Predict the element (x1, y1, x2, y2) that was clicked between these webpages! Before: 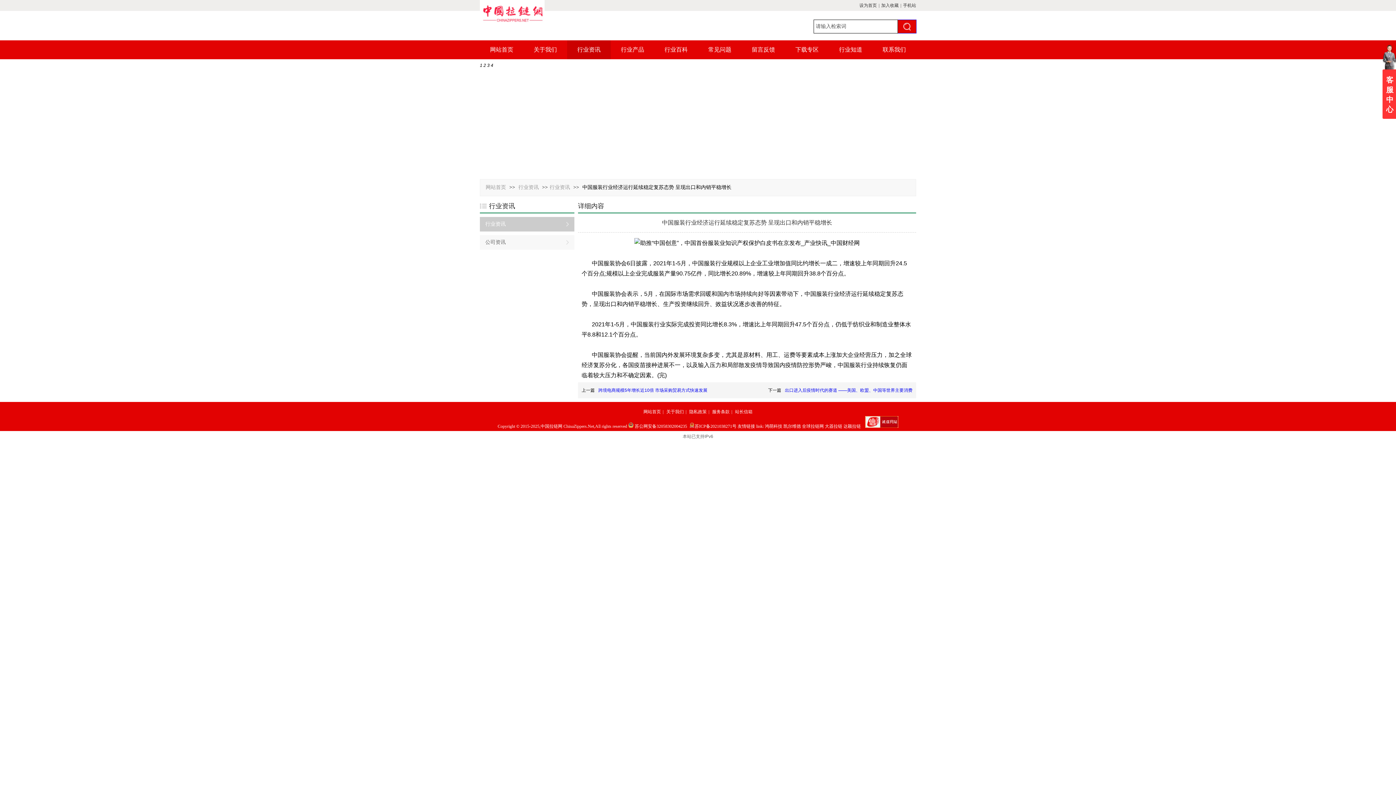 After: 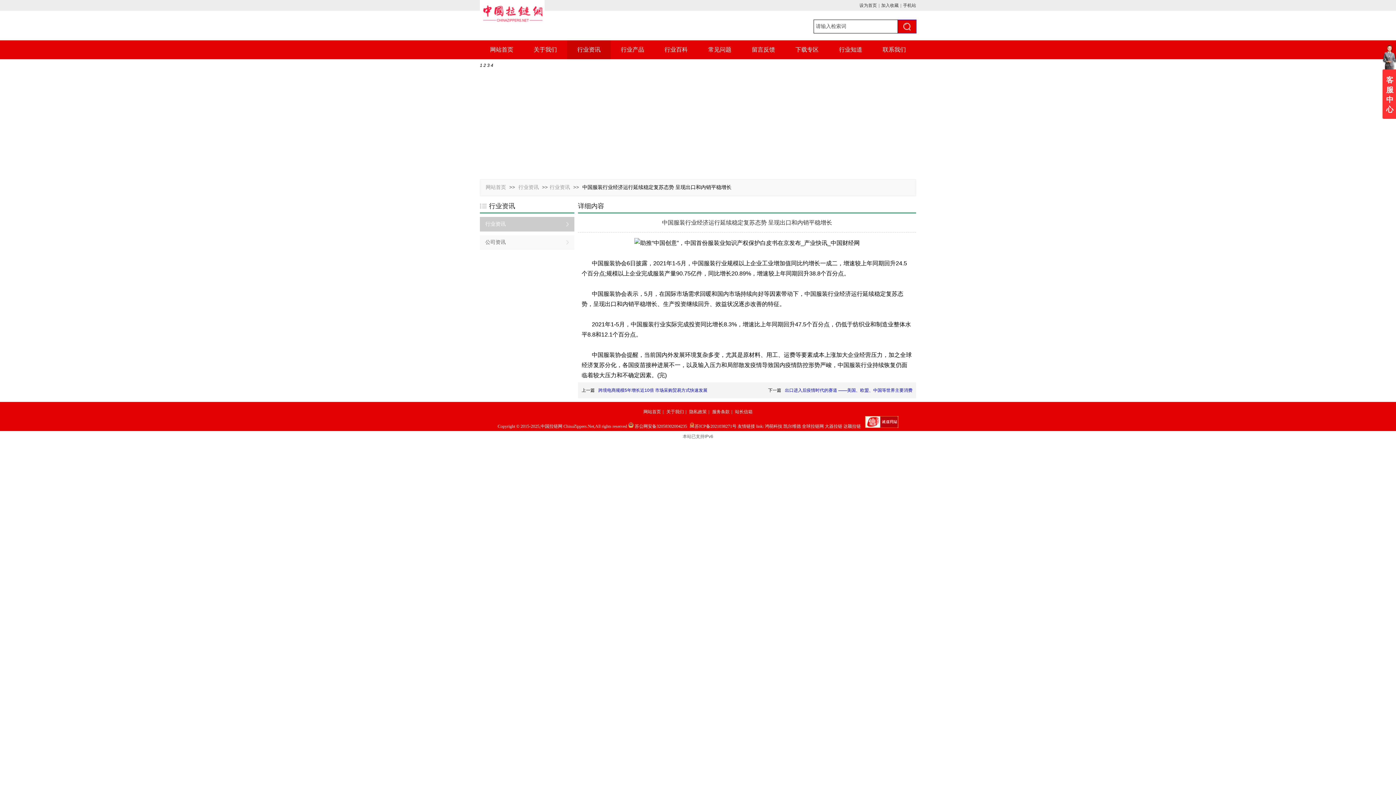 Action: label: 苏公网安备32058302004235 bbox: (634, 424, 687, 429)